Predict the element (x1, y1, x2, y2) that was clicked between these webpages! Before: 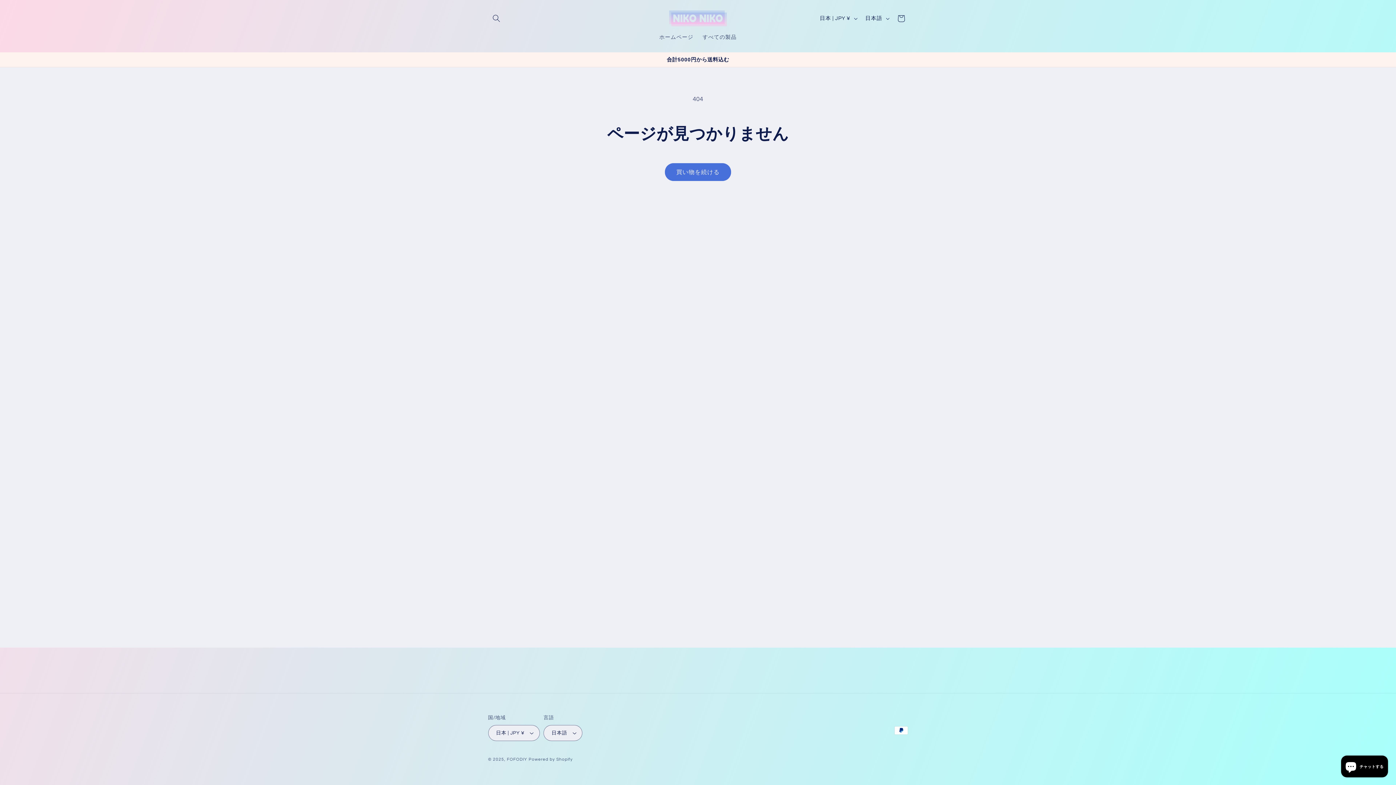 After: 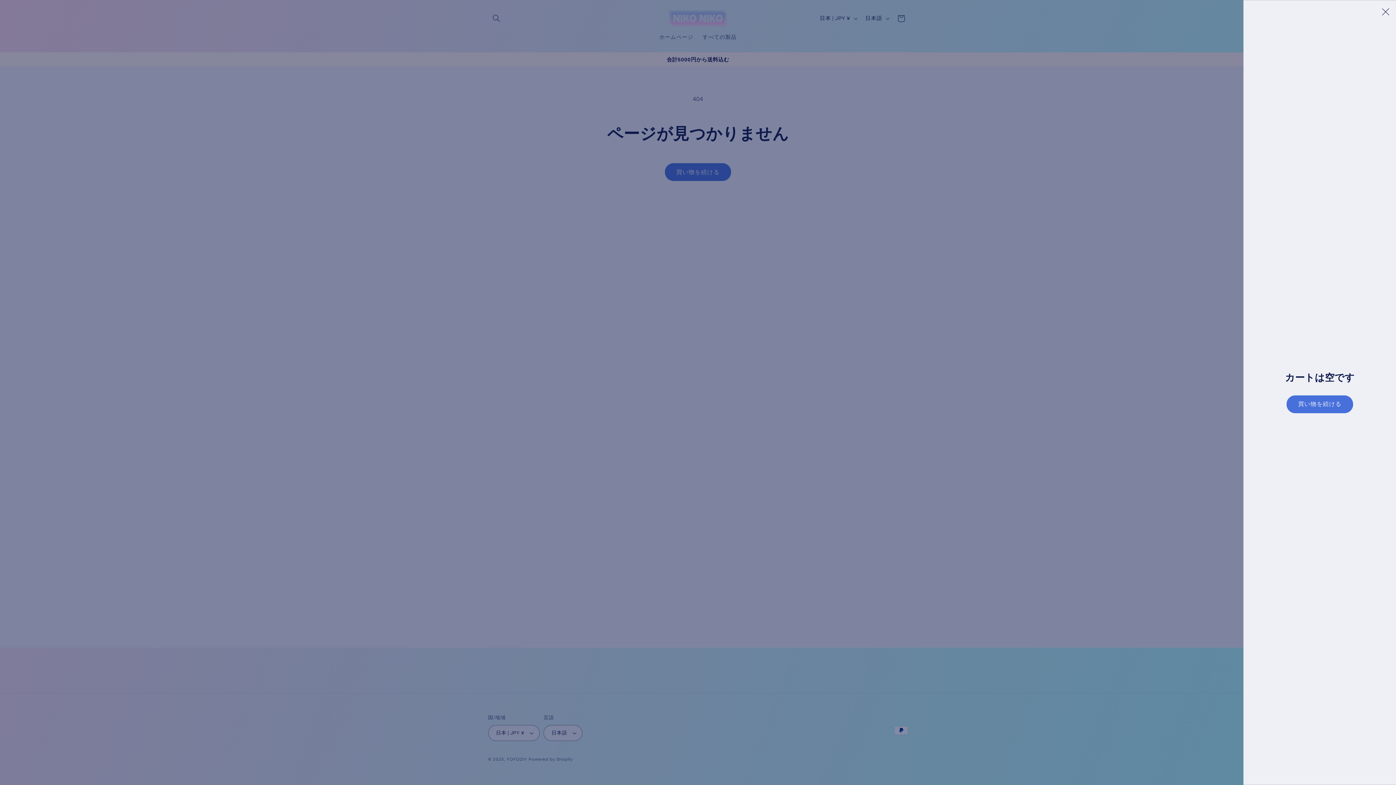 Action: bbox: (892, 10, 909, 26) label: カート